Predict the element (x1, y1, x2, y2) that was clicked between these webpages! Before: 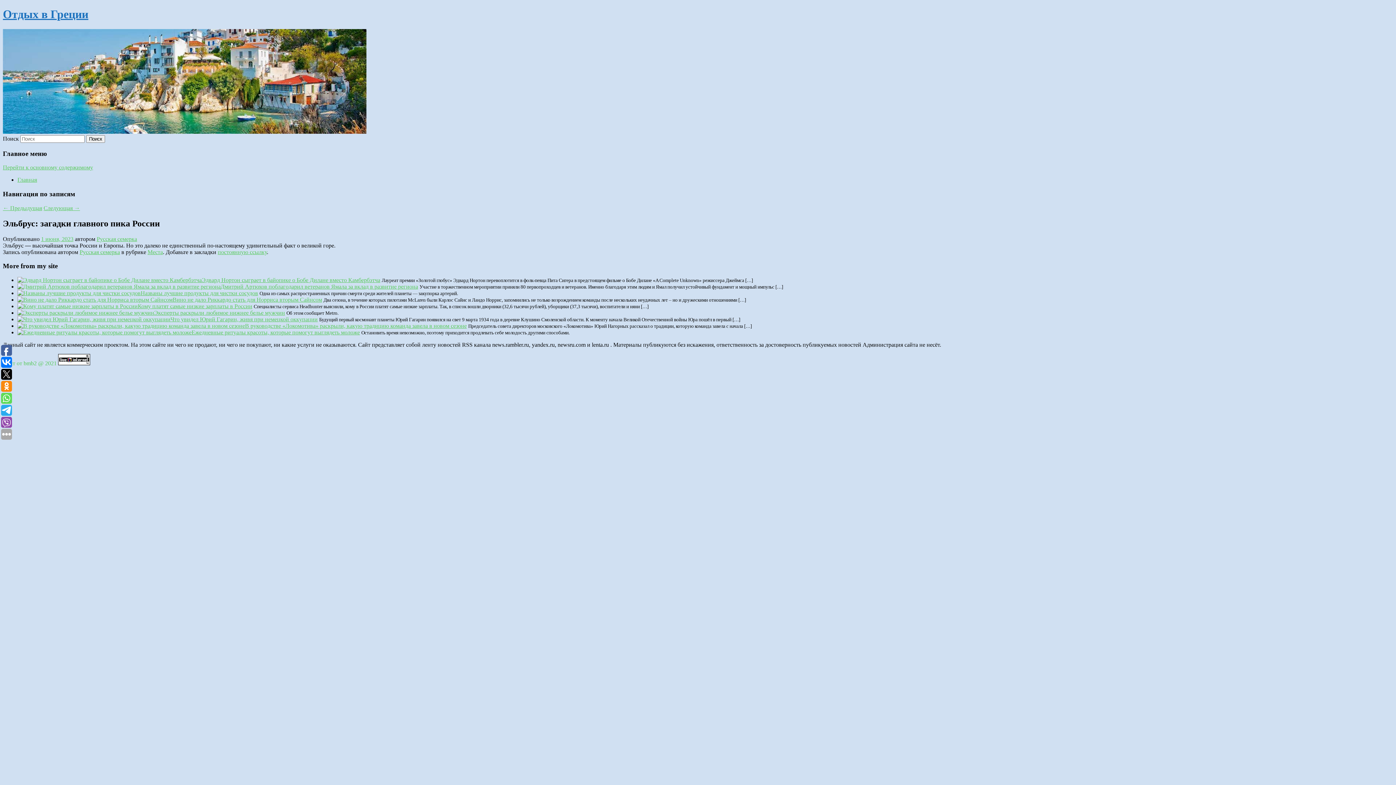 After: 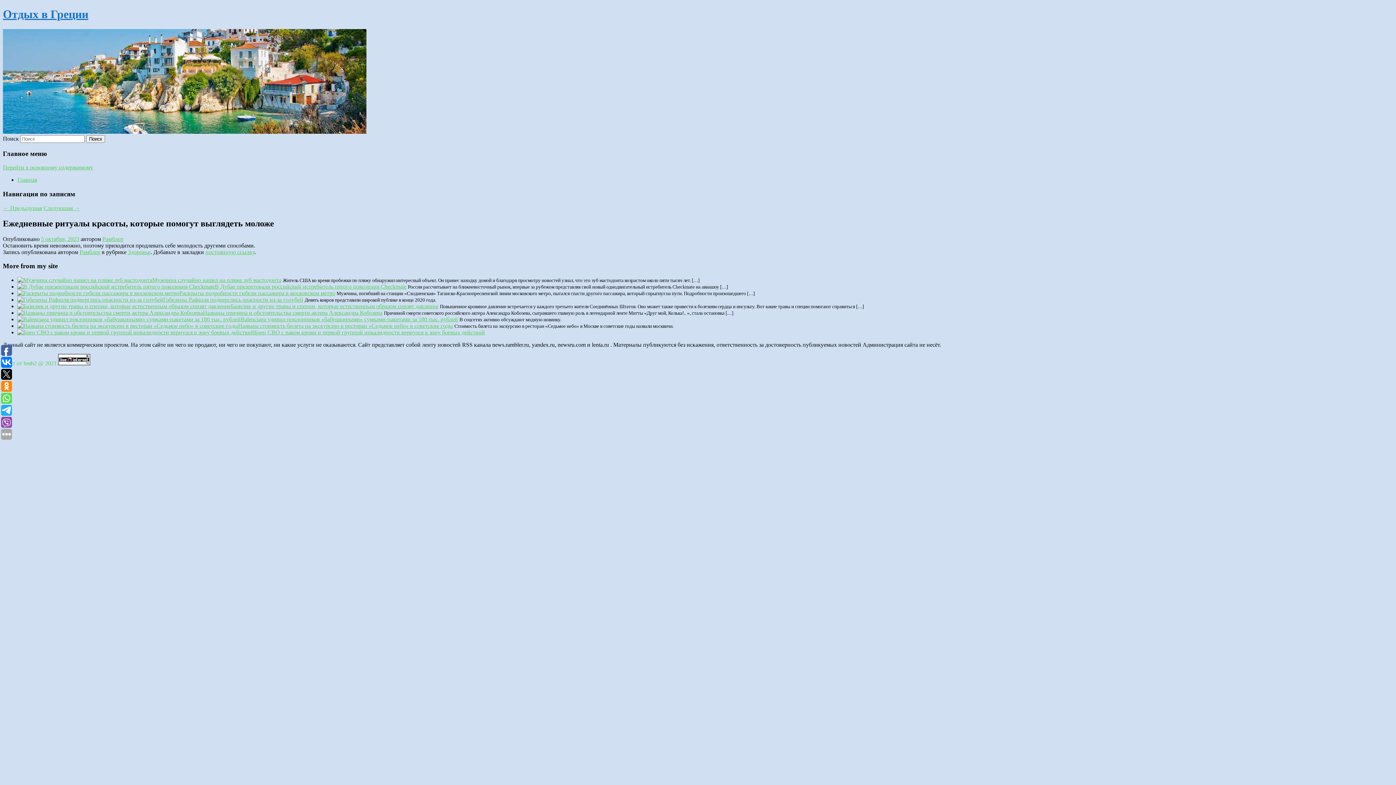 Action: bbox: (191, 329, 360, 335) label: Ежедневные ритуалы красоты, которые помогут выглядеть моложе